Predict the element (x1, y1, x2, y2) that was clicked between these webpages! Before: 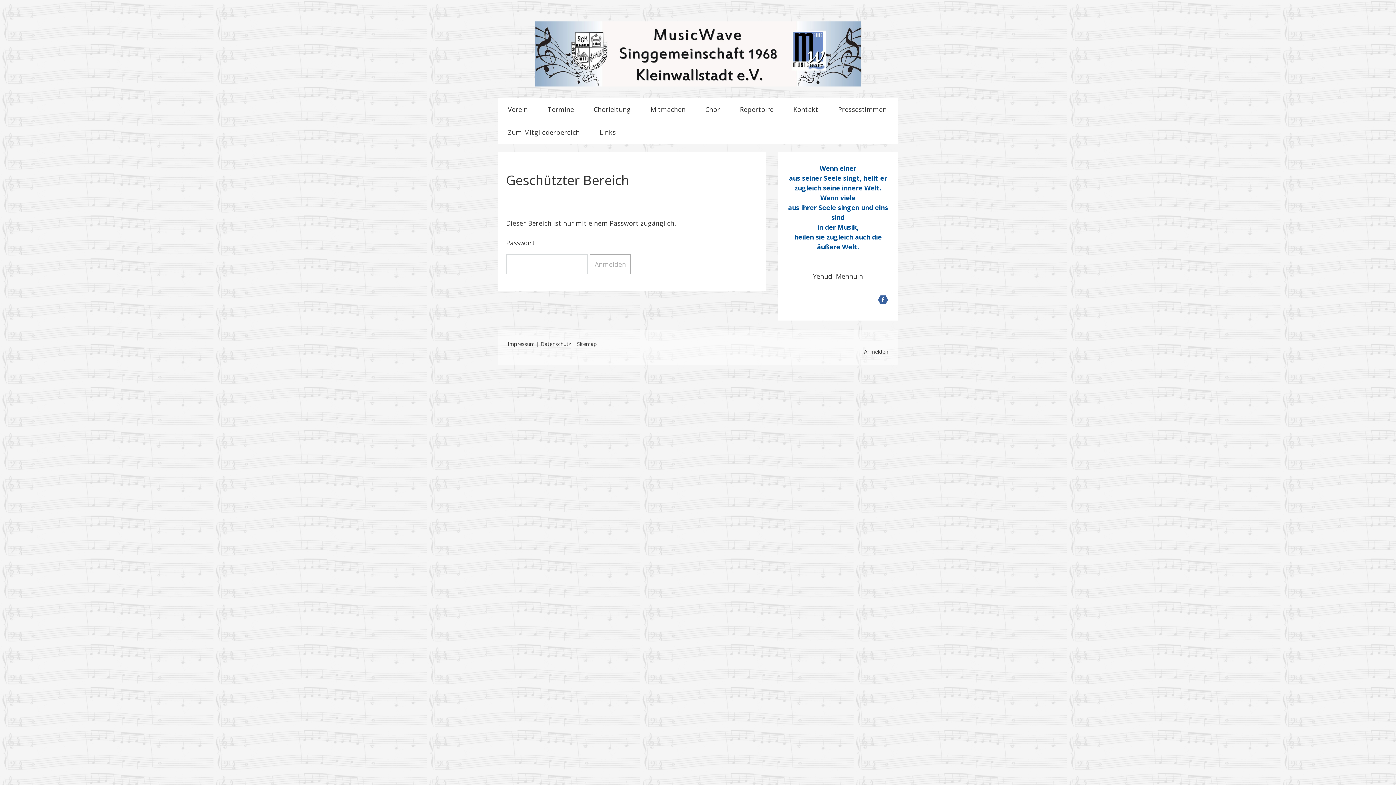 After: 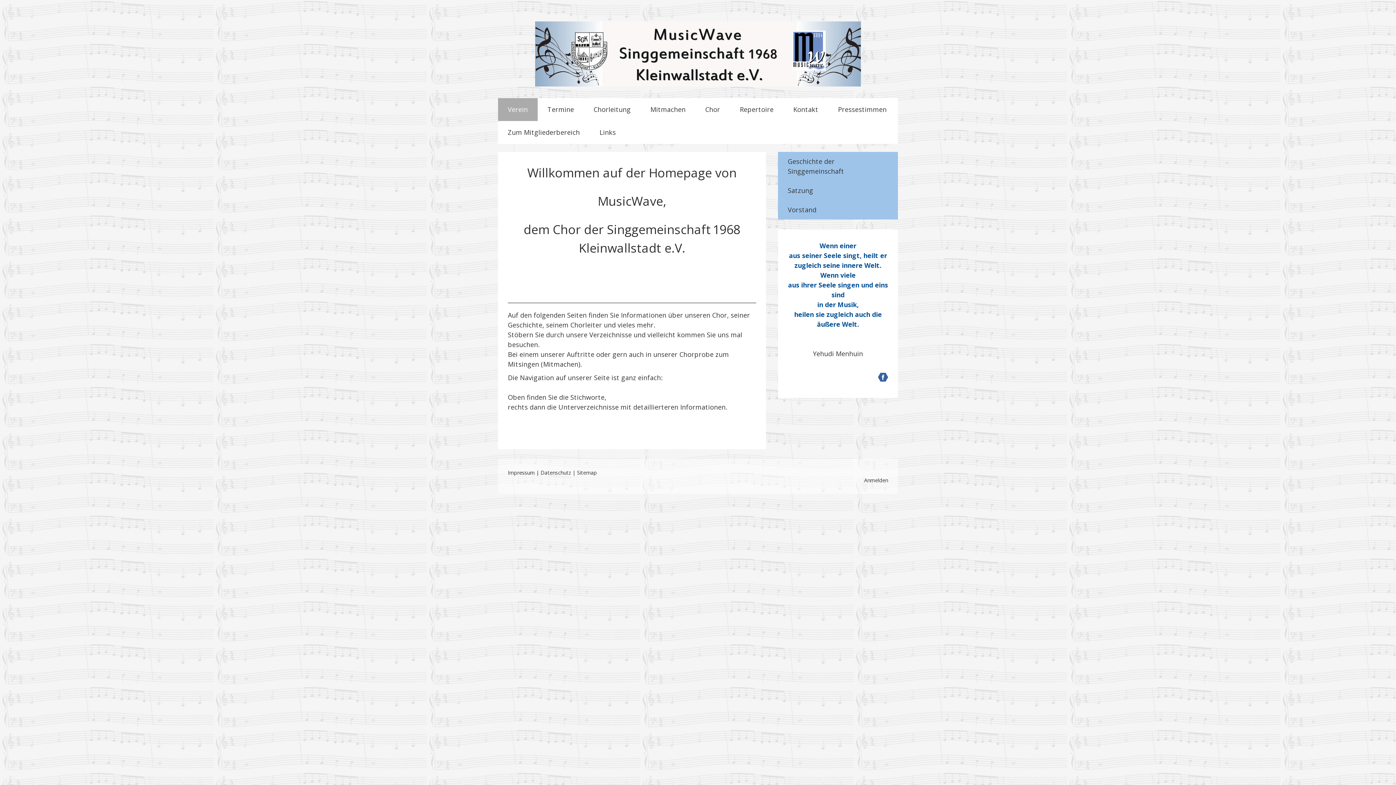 Action: bbox: (498, 98, 537, 120) label: Verein